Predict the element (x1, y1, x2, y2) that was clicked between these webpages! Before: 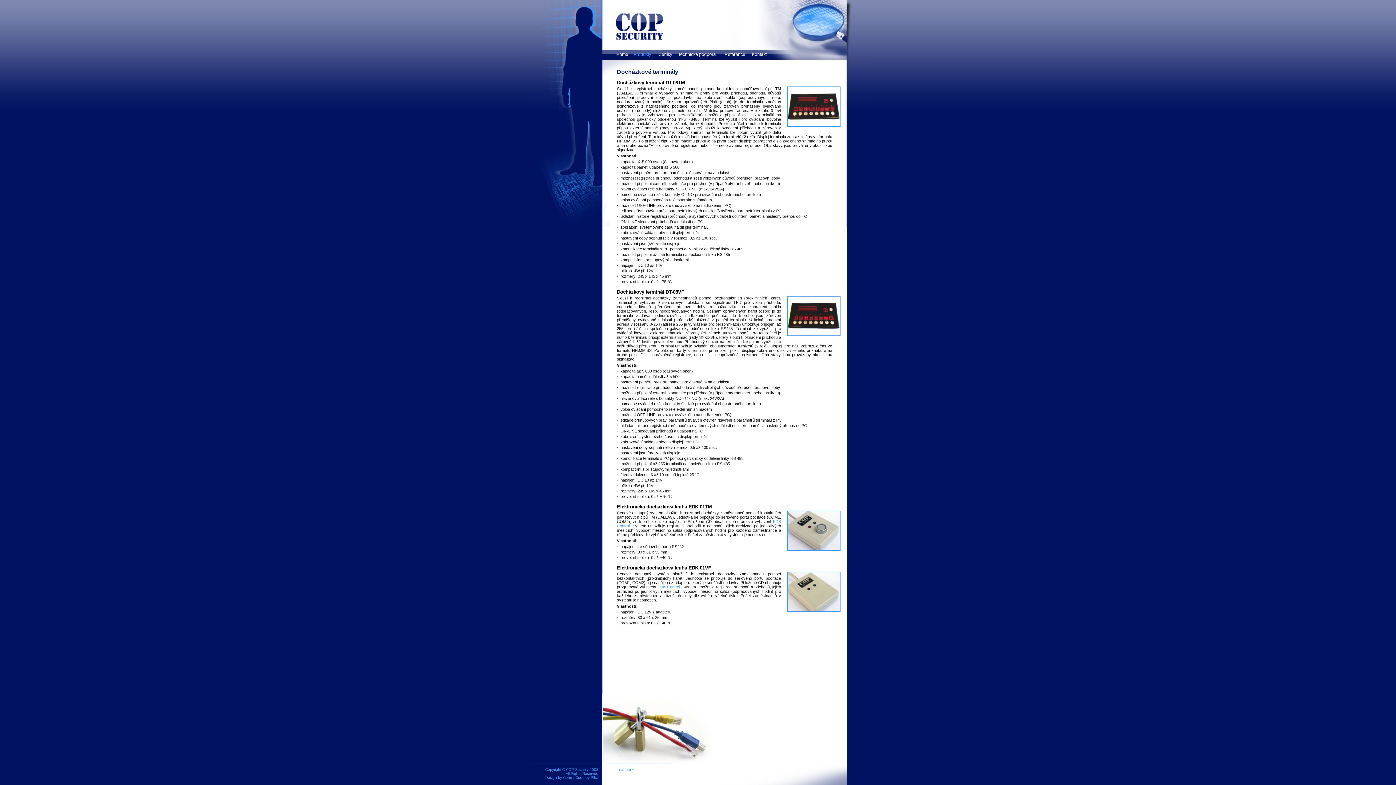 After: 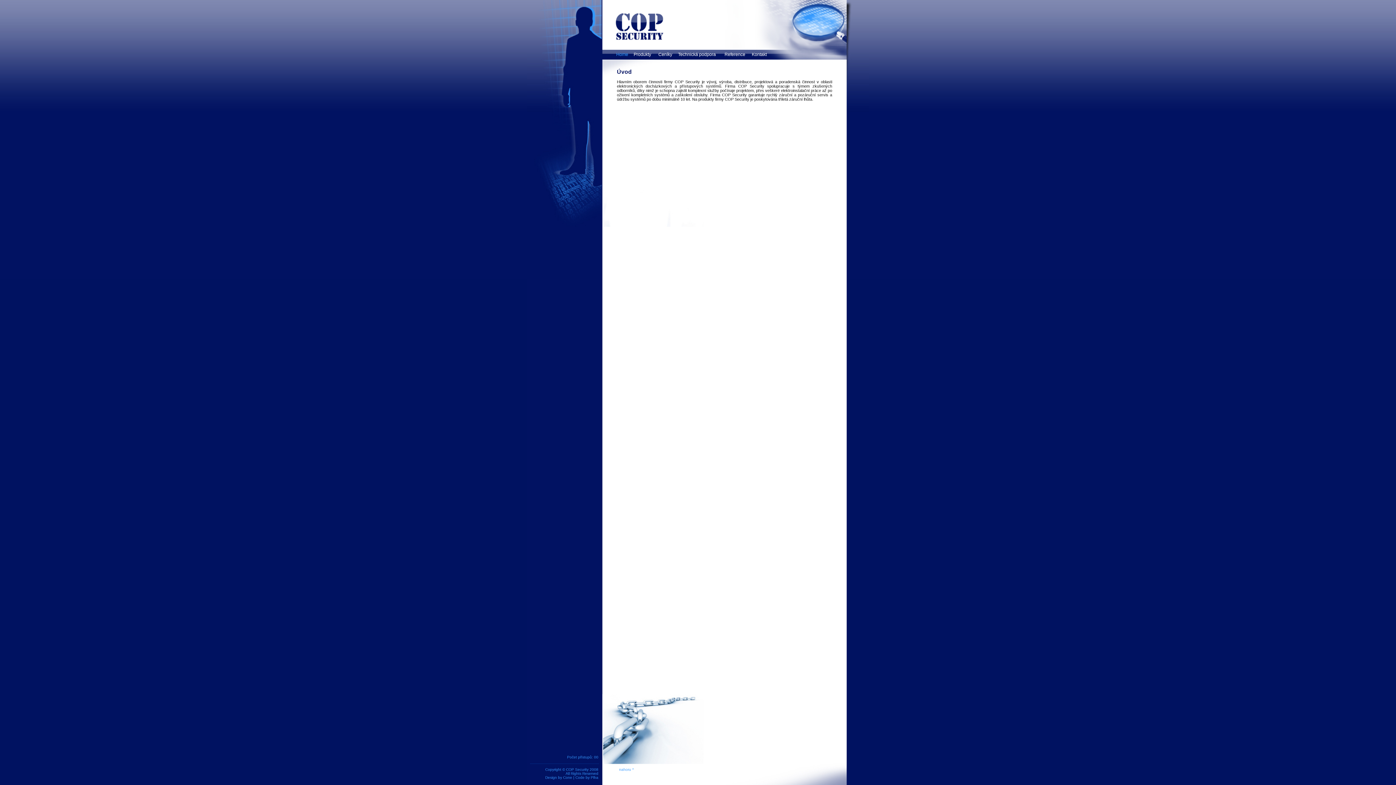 Action: bbox: (616, 12, 663, 40)